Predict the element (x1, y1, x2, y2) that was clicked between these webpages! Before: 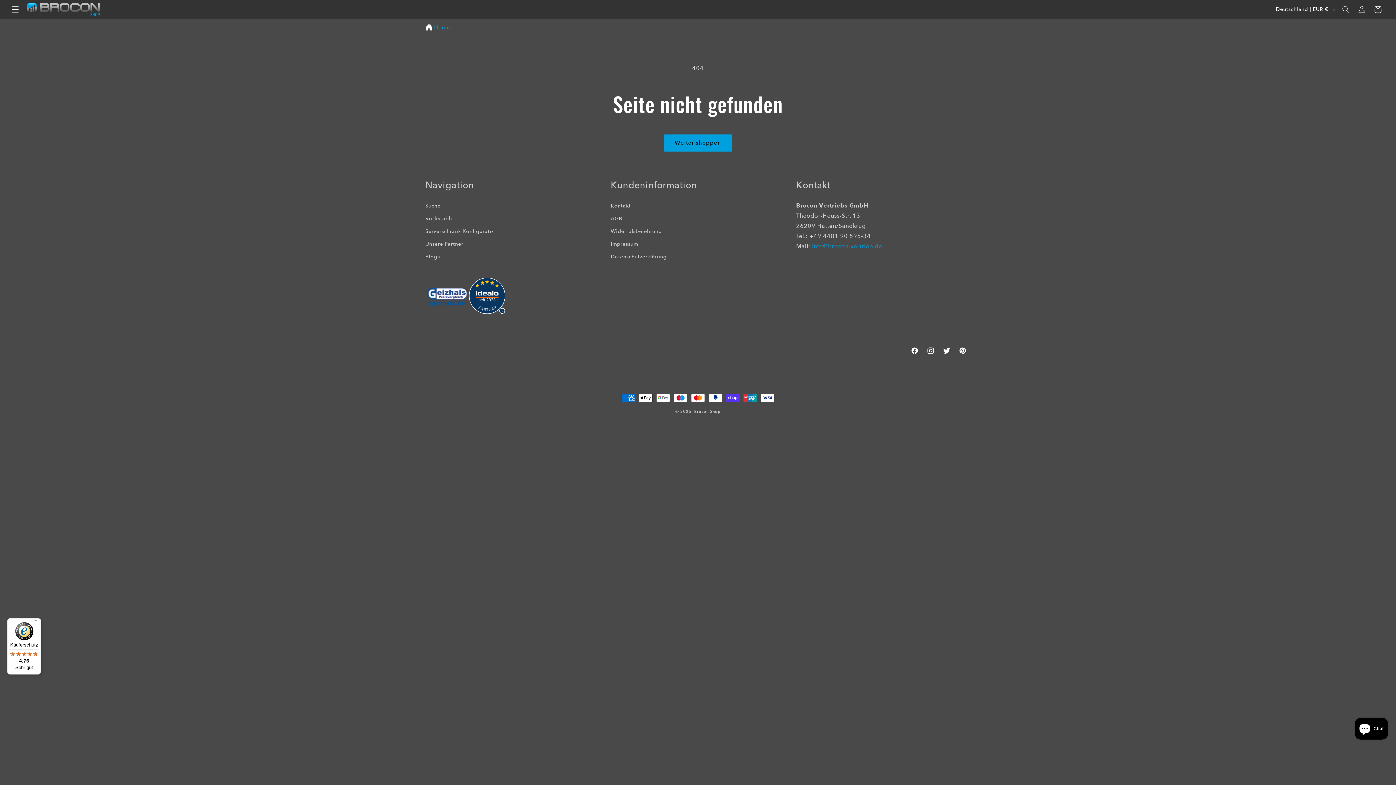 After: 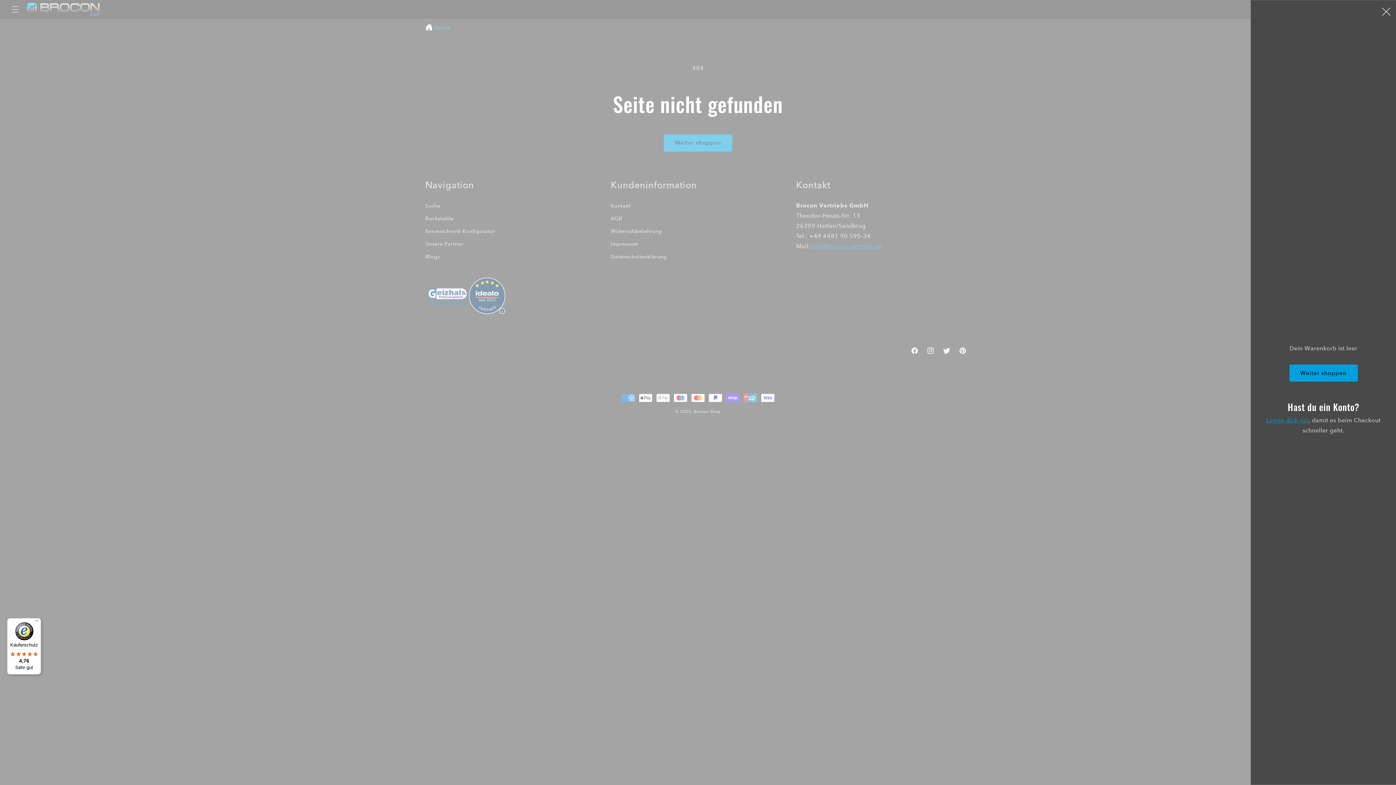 Action: label: Warenkorb bbox: (1370, 1, 1386, 17)